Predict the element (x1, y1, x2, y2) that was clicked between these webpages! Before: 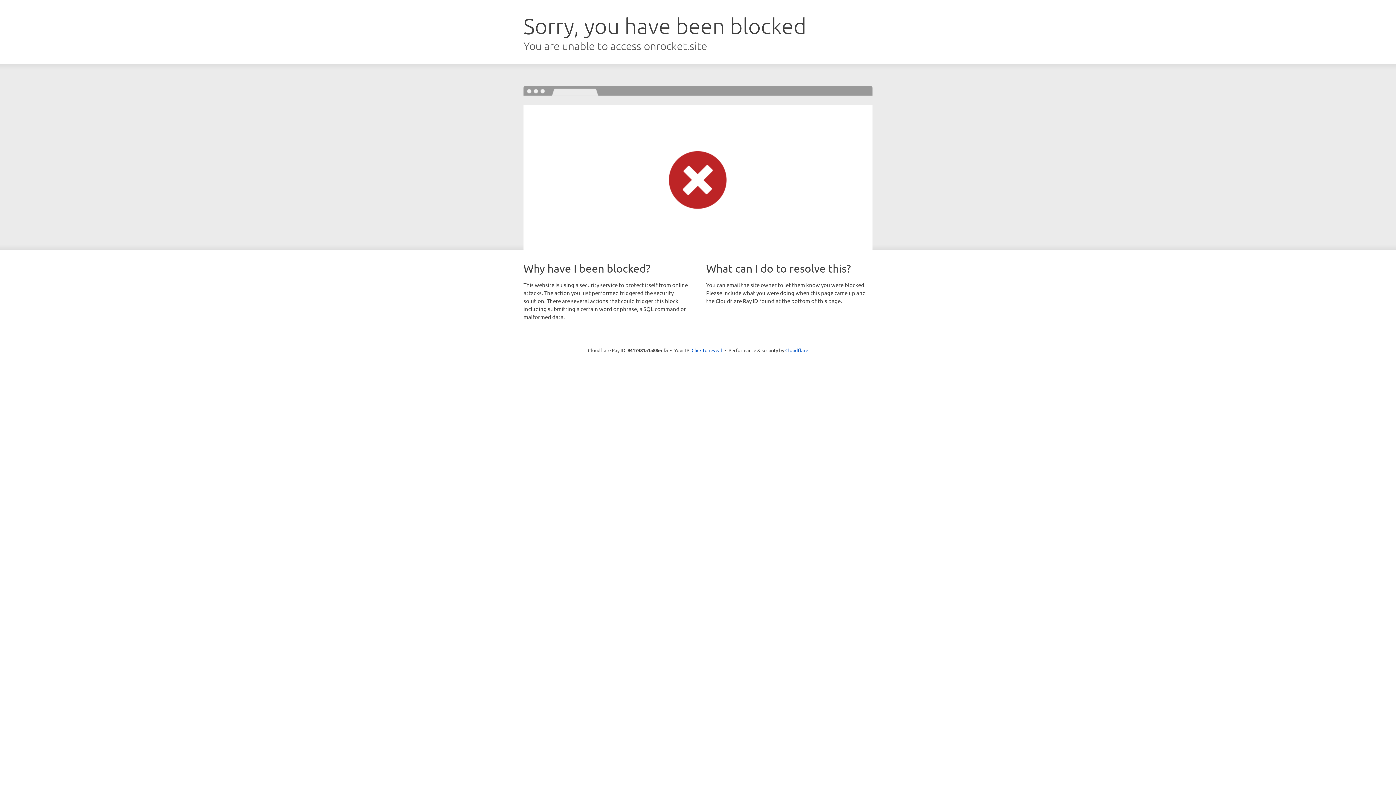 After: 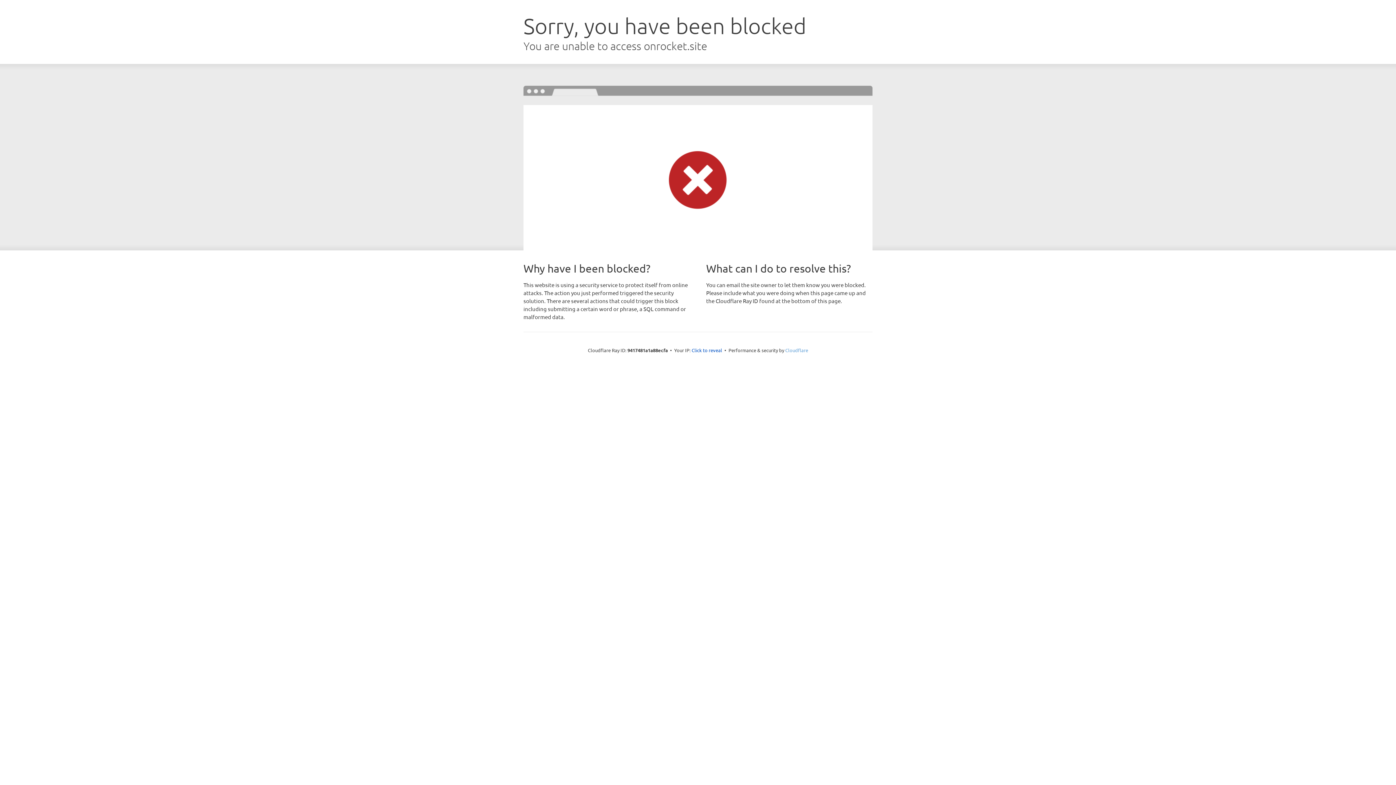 Action: bbox: (785, 347, 808, 353) label: Cloudflare